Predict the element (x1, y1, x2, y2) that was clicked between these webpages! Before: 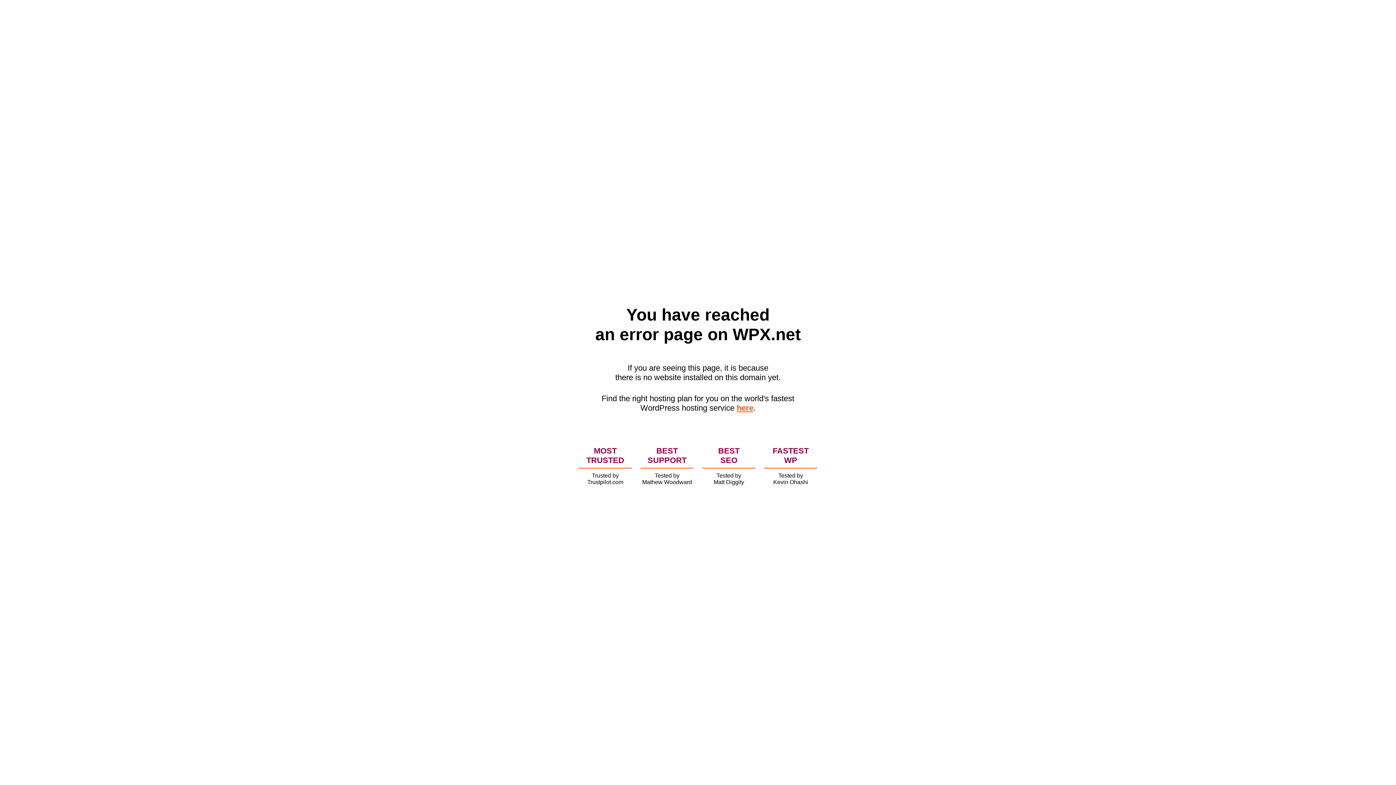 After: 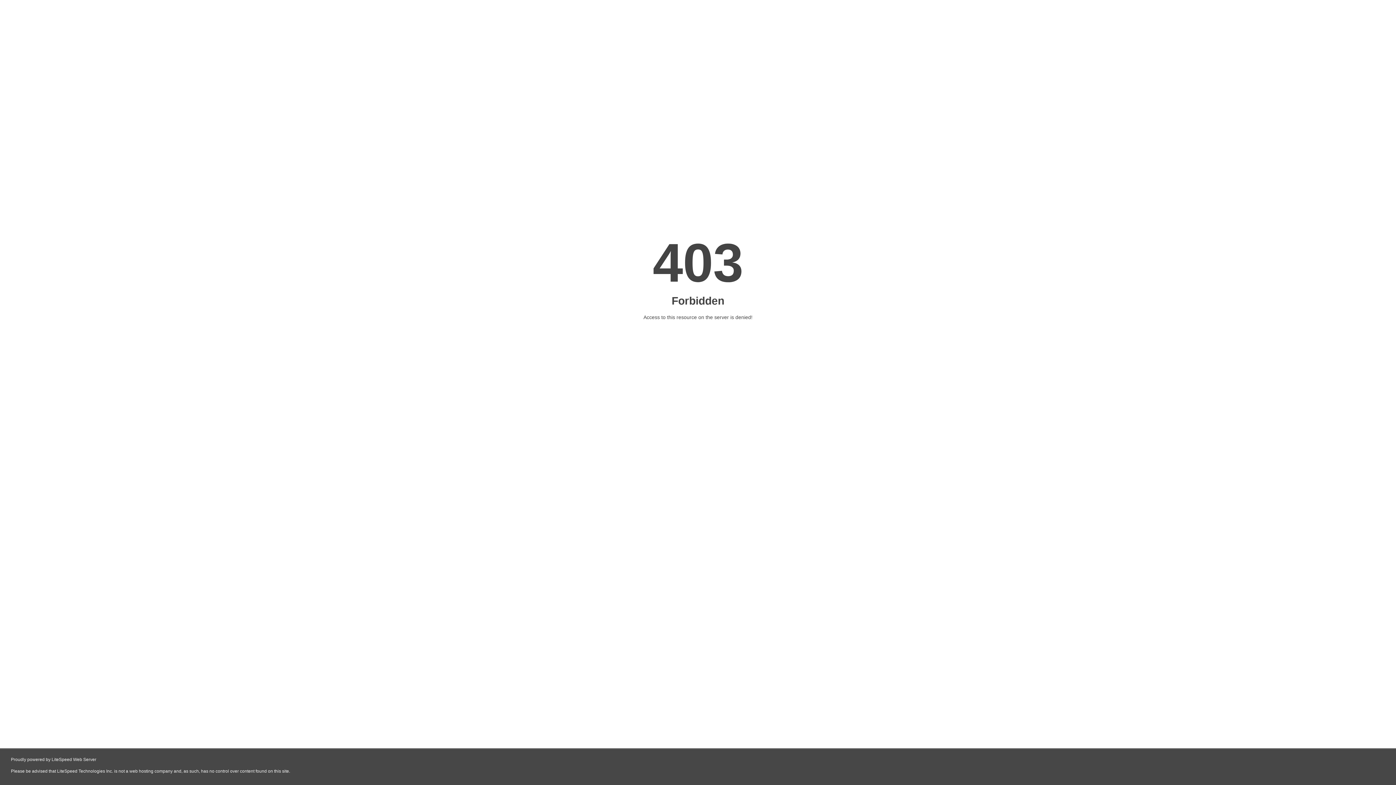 Action: label: here bbox: (736, 403, 753, 412)